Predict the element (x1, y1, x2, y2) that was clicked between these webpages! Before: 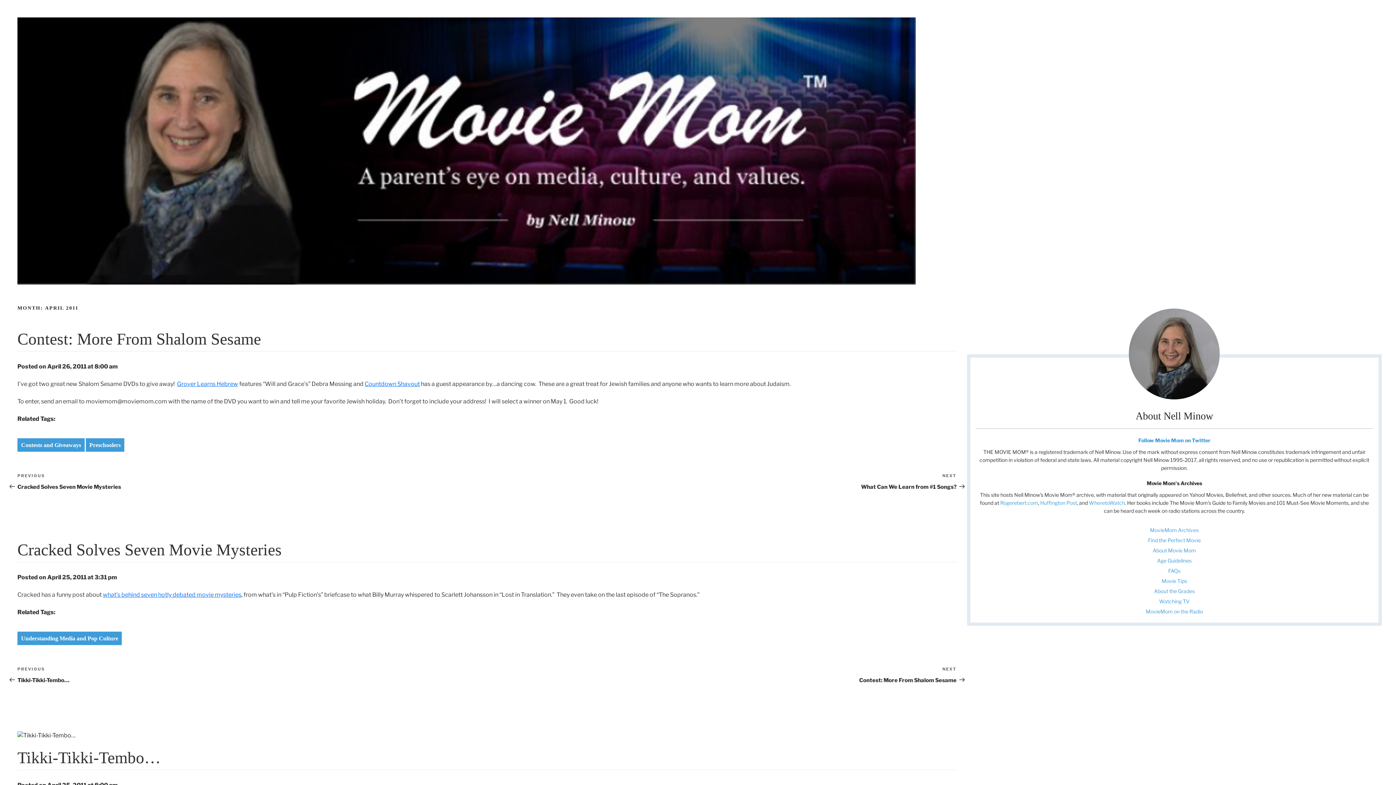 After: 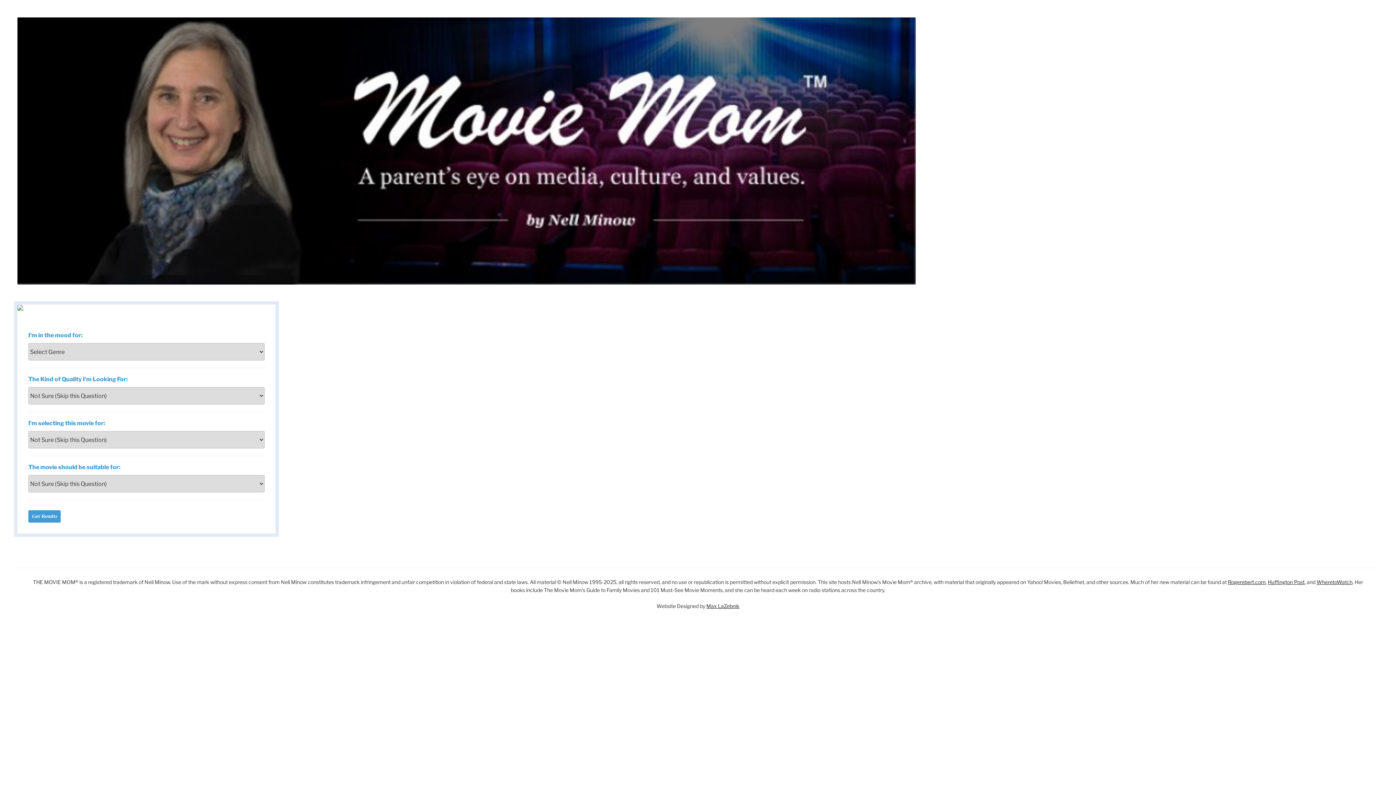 Action: bbox: (1148, 537, 1201, 543) label: Find the Perfect Movie